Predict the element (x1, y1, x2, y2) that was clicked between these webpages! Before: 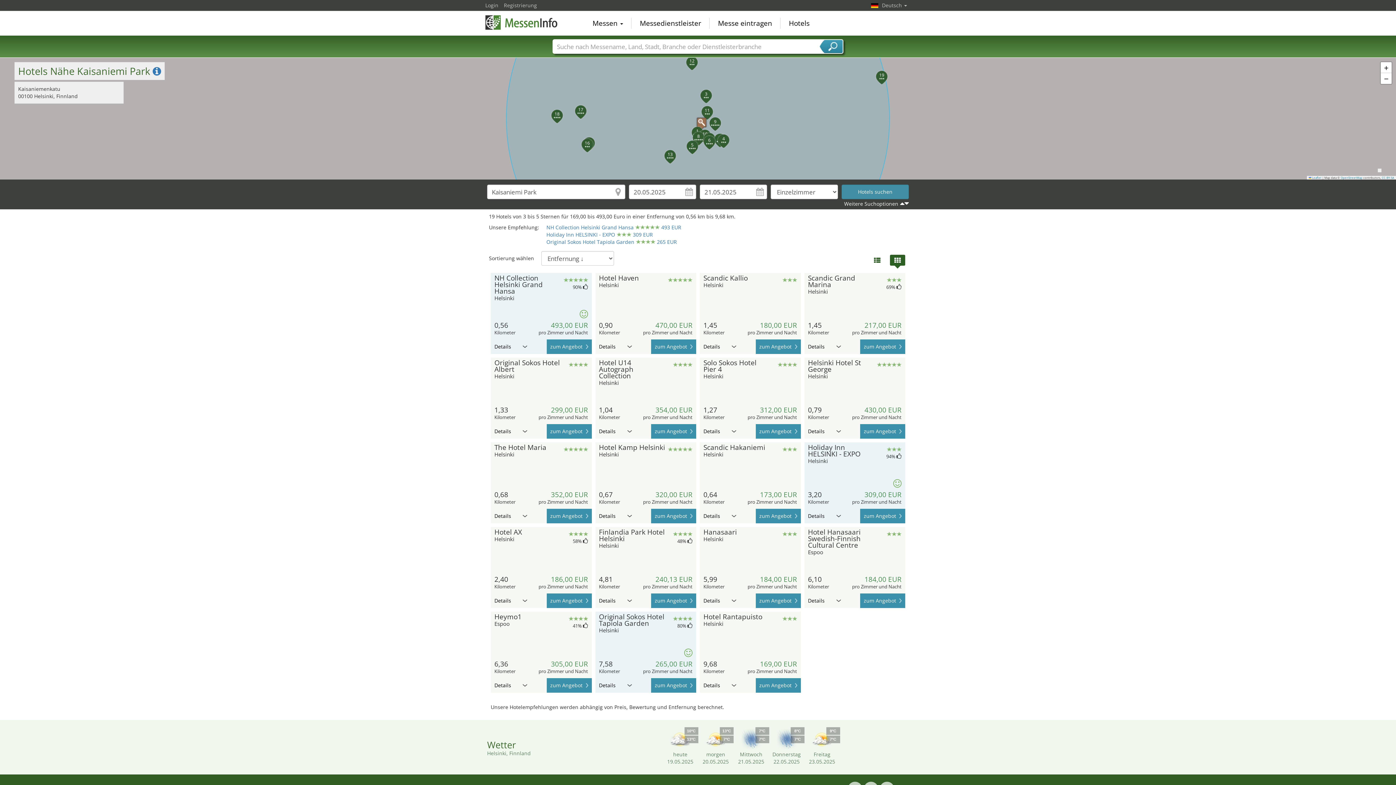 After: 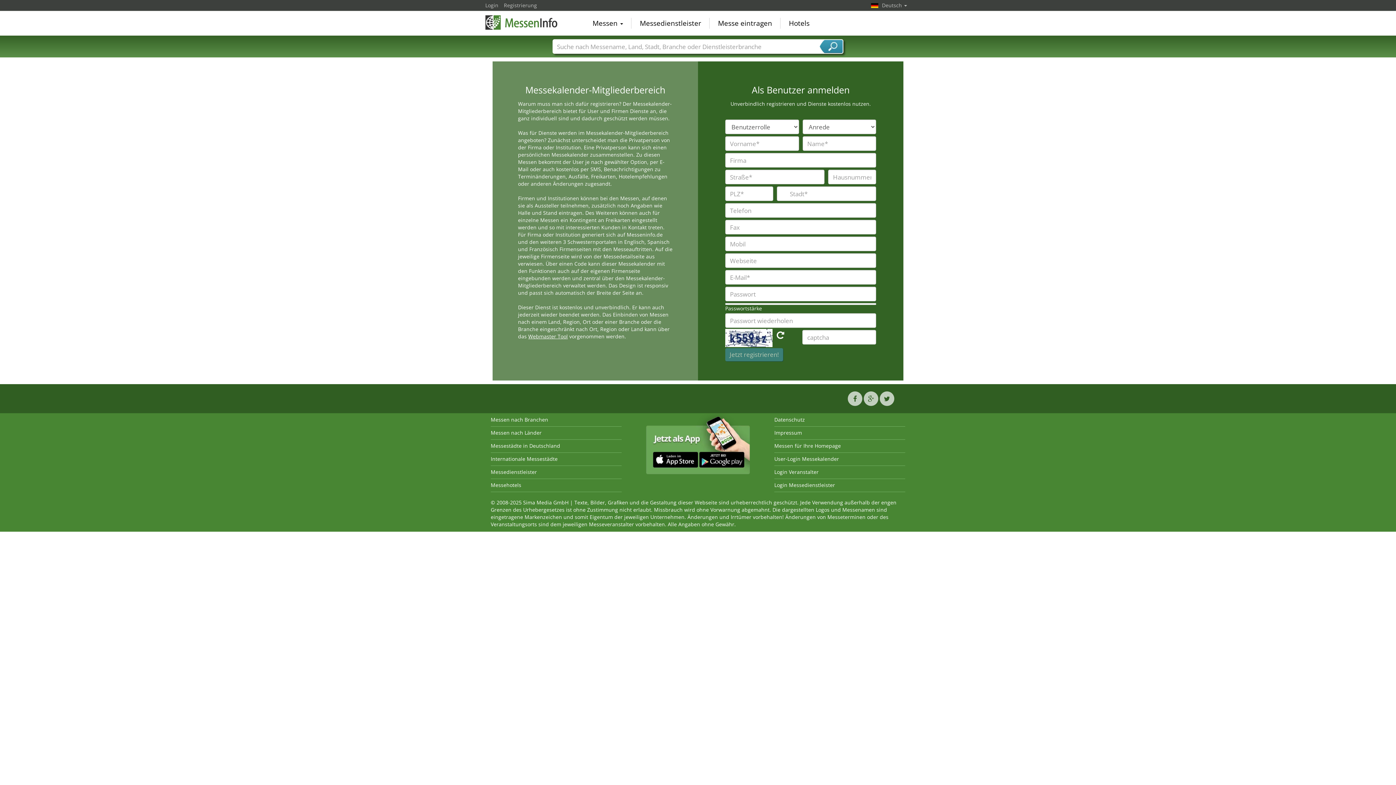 Action: label: Registrierung bbox: (504, 0, 542, 10)